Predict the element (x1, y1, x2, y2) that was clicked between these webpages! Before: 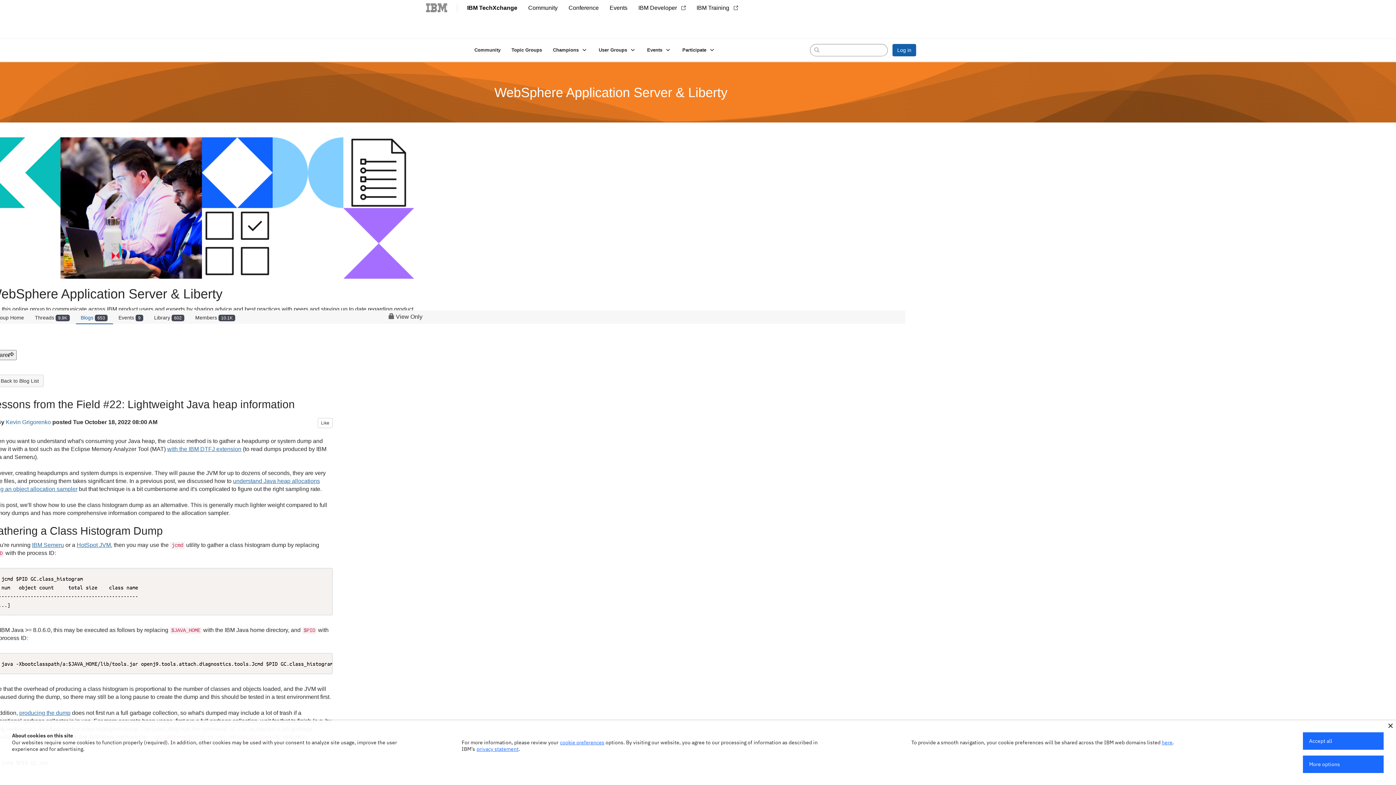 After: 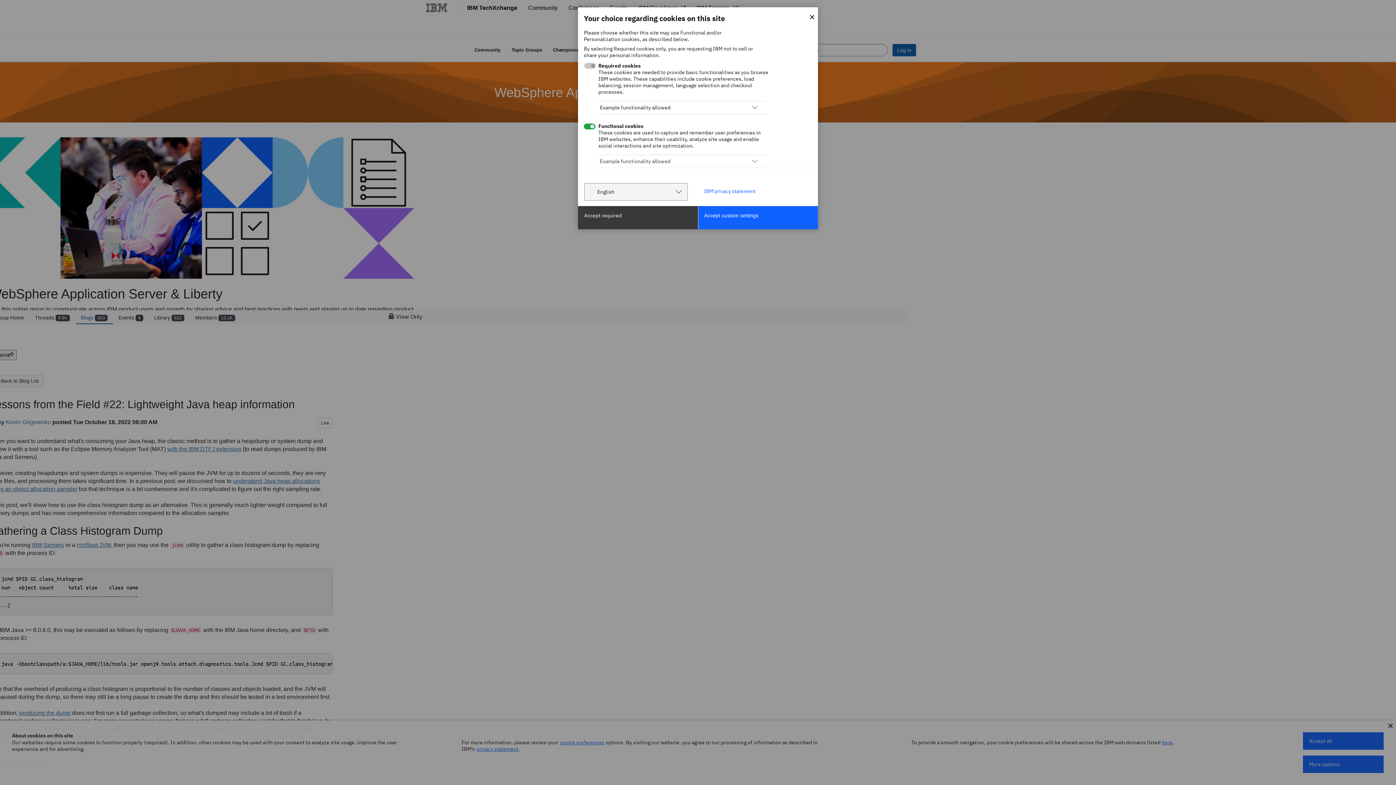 Action: bbox: (1303, 756, 1384, 773) label: More options